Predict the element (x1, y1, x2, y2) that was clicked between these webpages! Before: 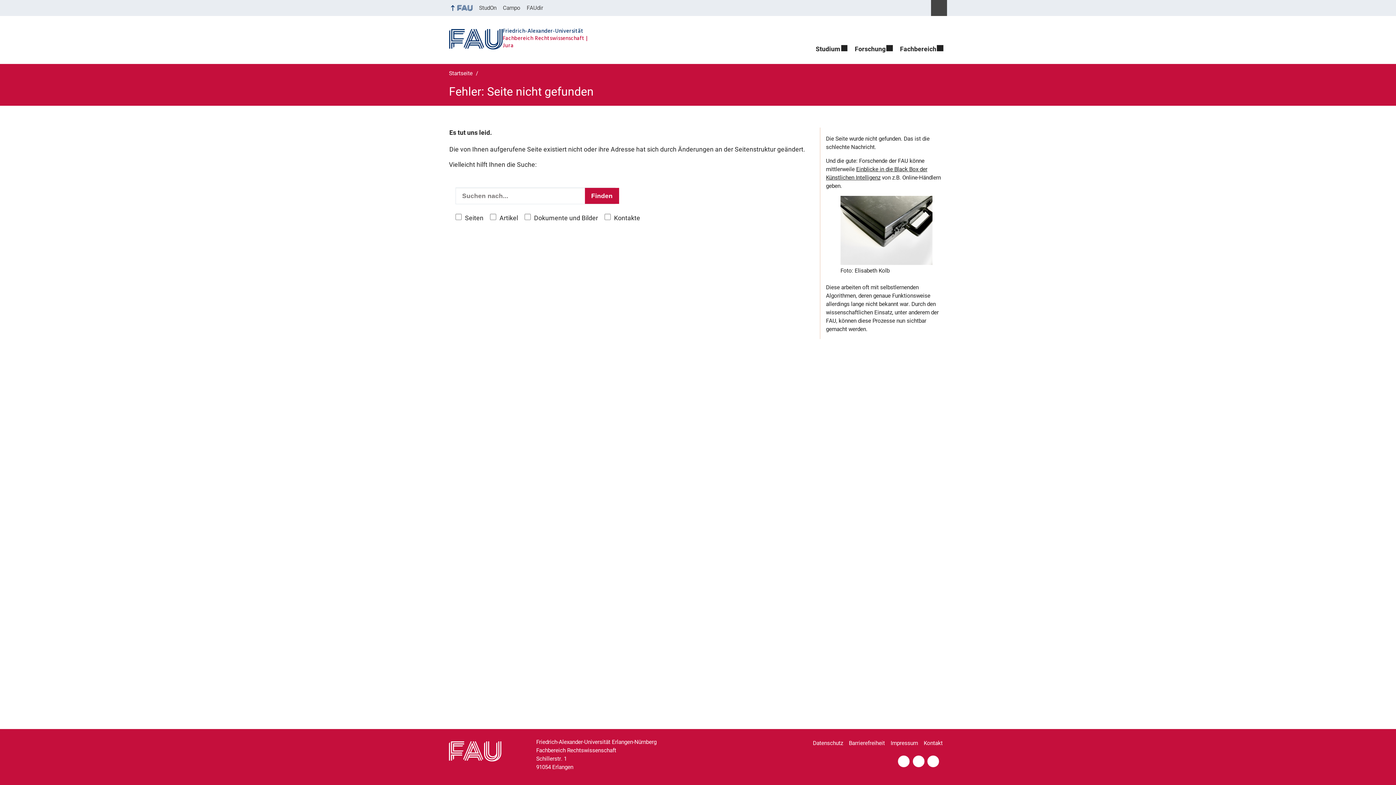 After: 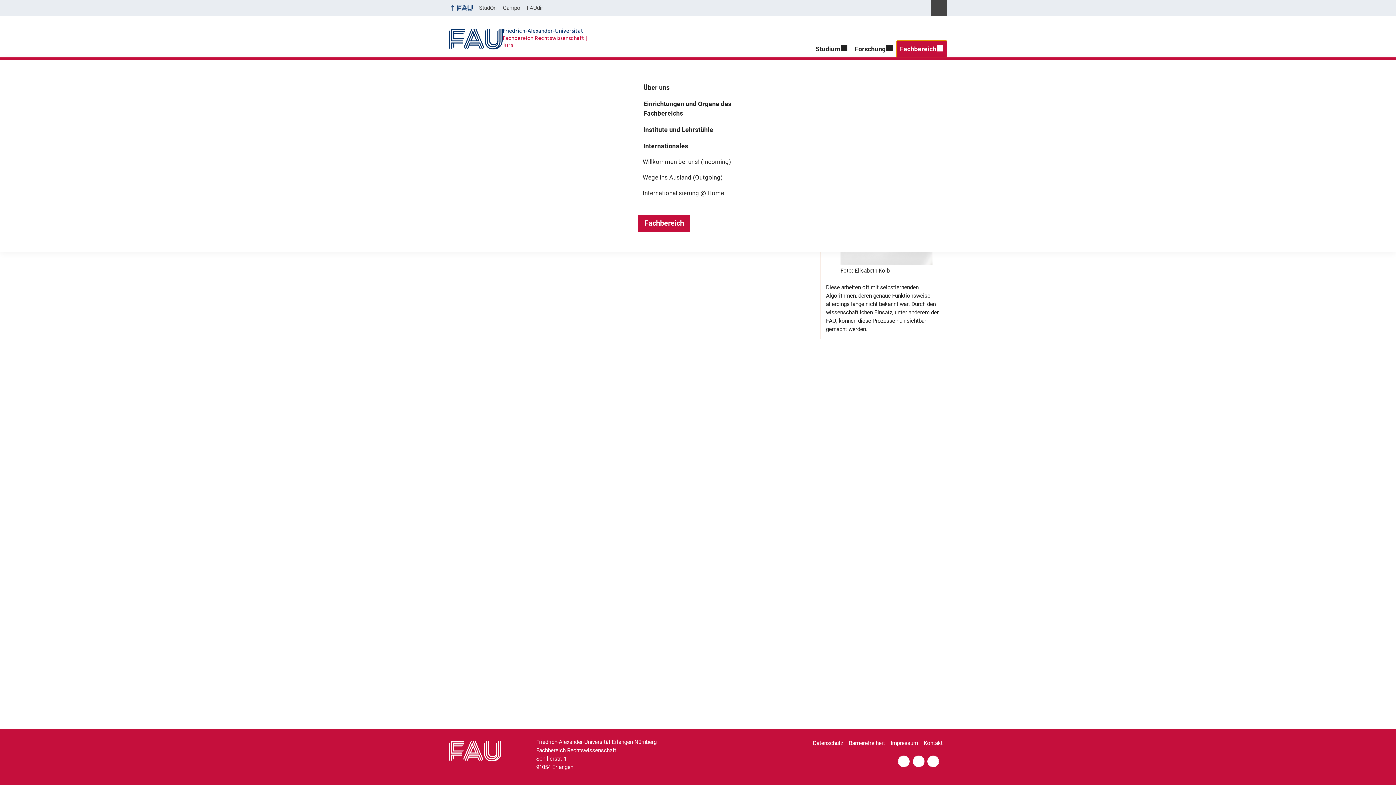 Action: label: Fachbereich bbox: (896, 40, 947, 57)